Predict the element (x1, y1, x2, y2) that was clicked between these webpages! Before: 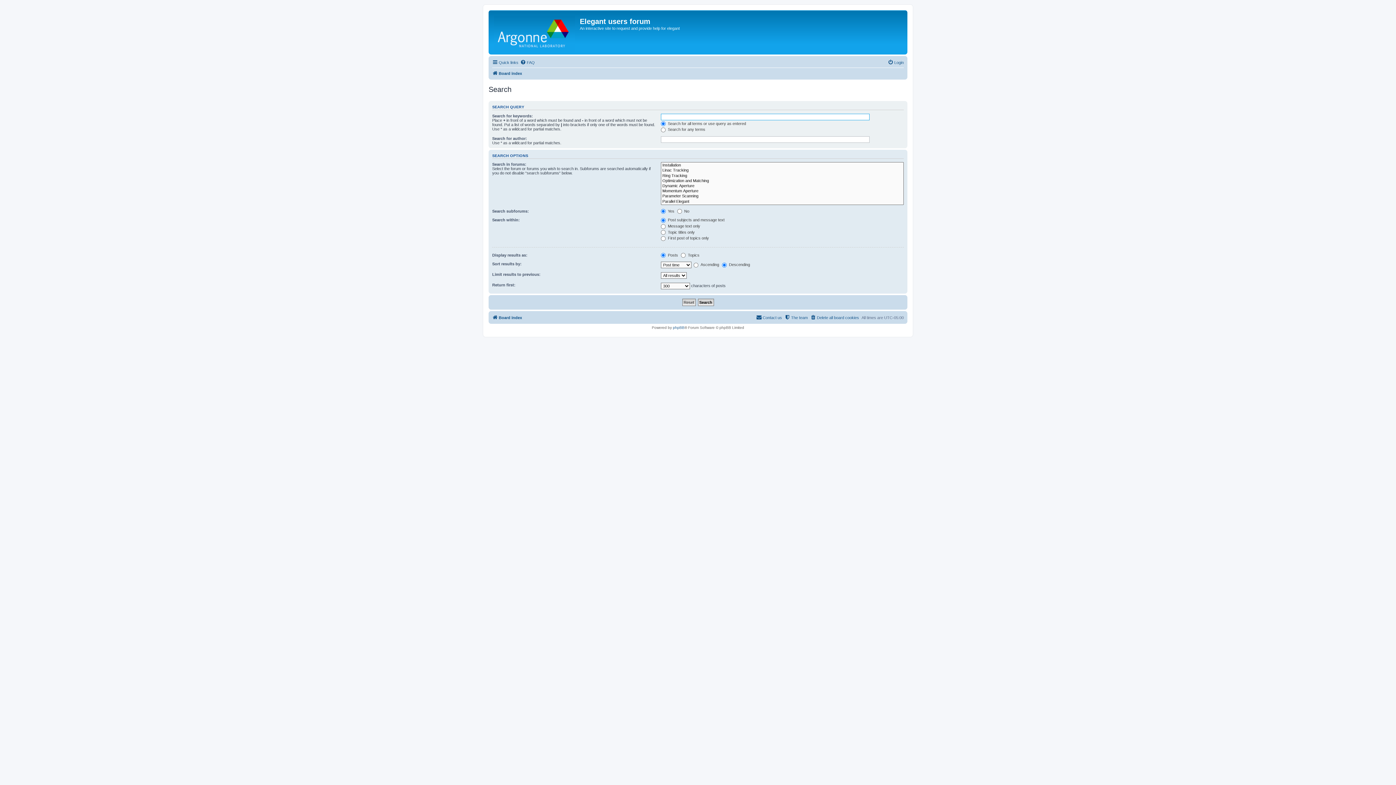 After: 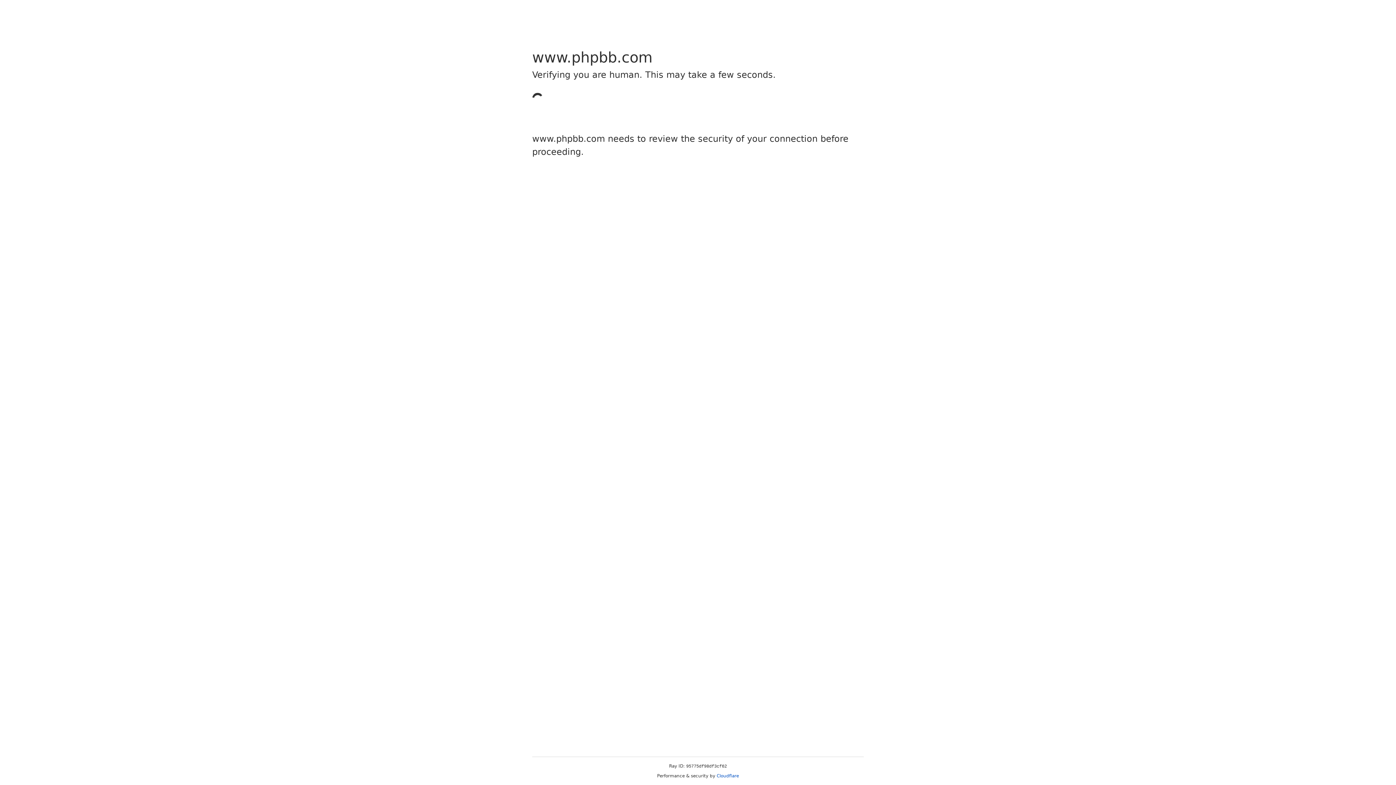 Action: bbox: (673, 325, 684, 329) label: phpBB